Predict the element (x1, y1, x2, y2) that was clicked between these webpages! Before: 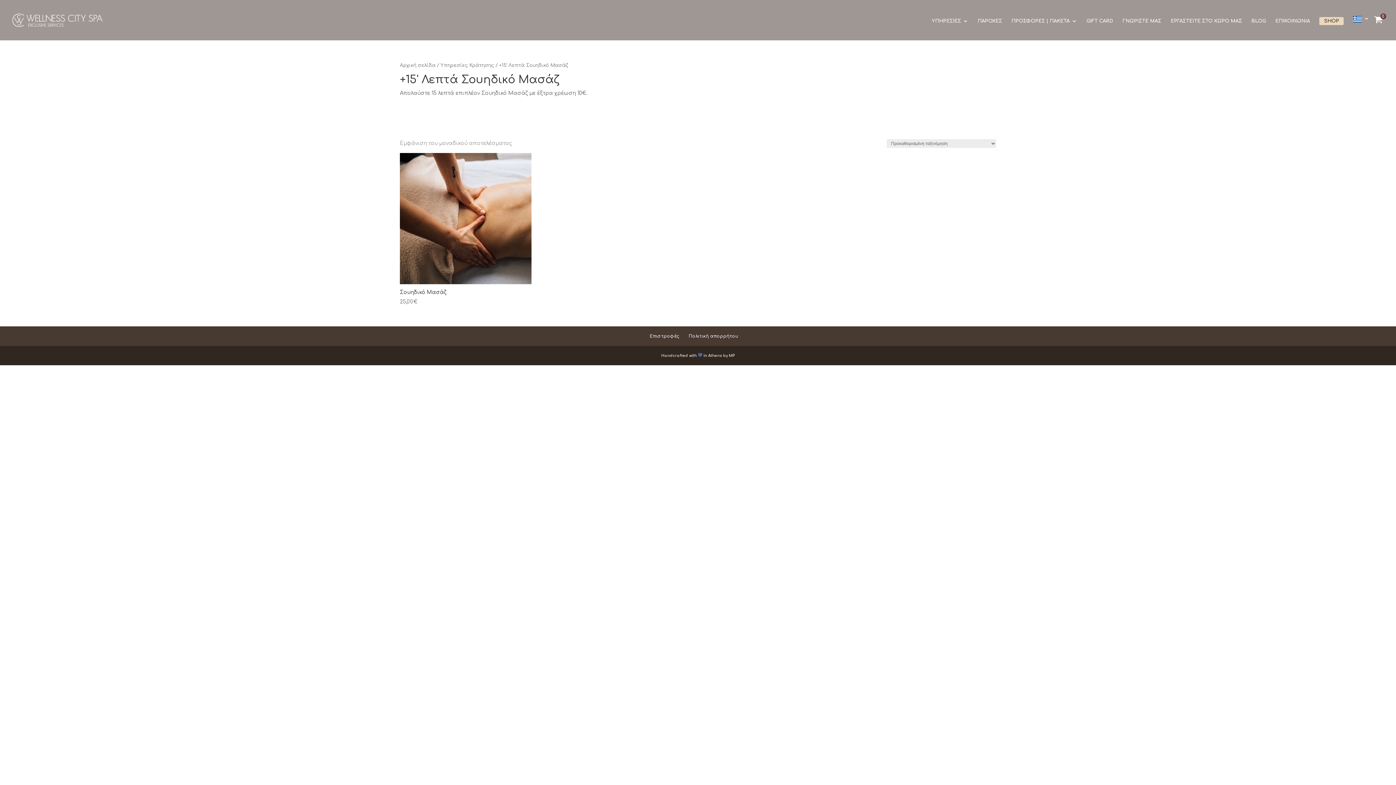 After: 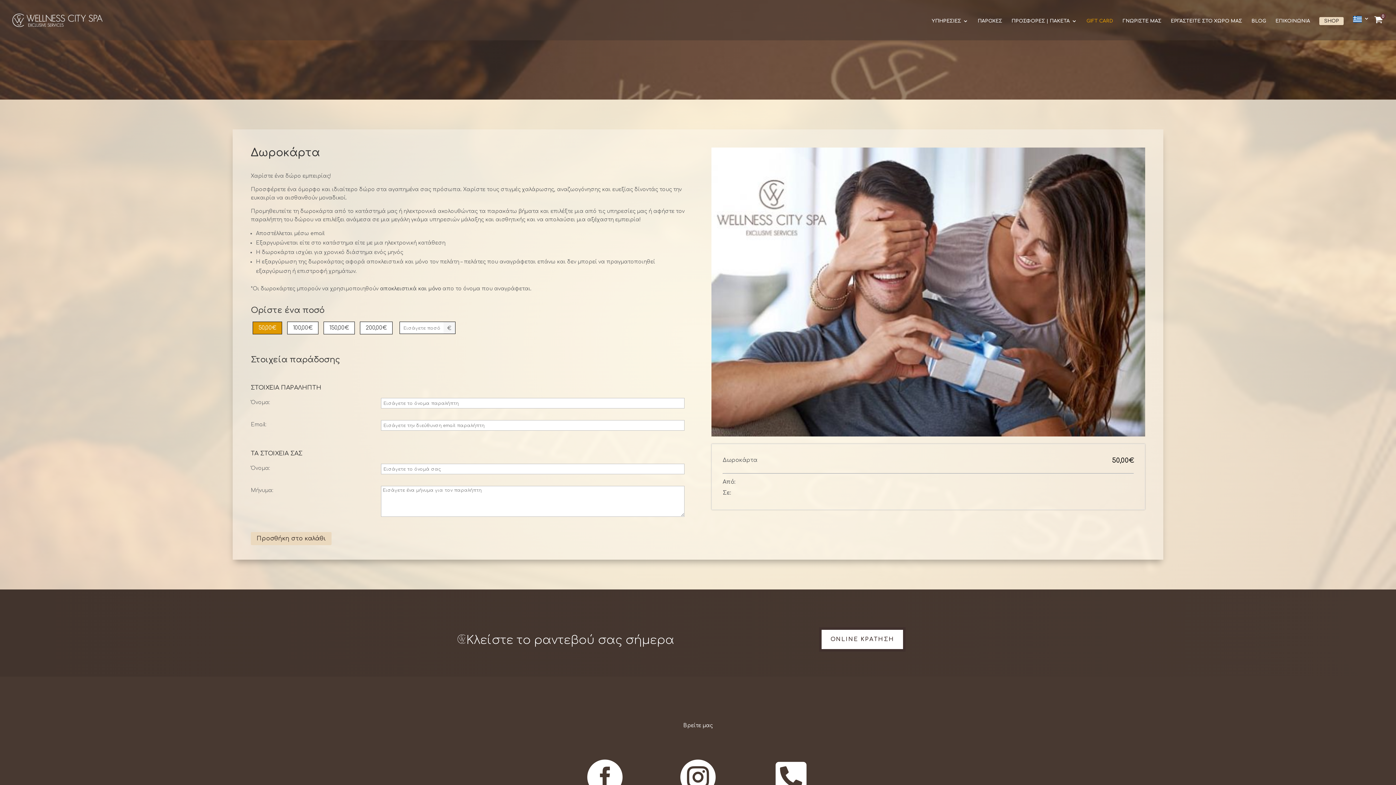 Action: bbox: (1086, 18, 1113, 38) label: GIFT CARD